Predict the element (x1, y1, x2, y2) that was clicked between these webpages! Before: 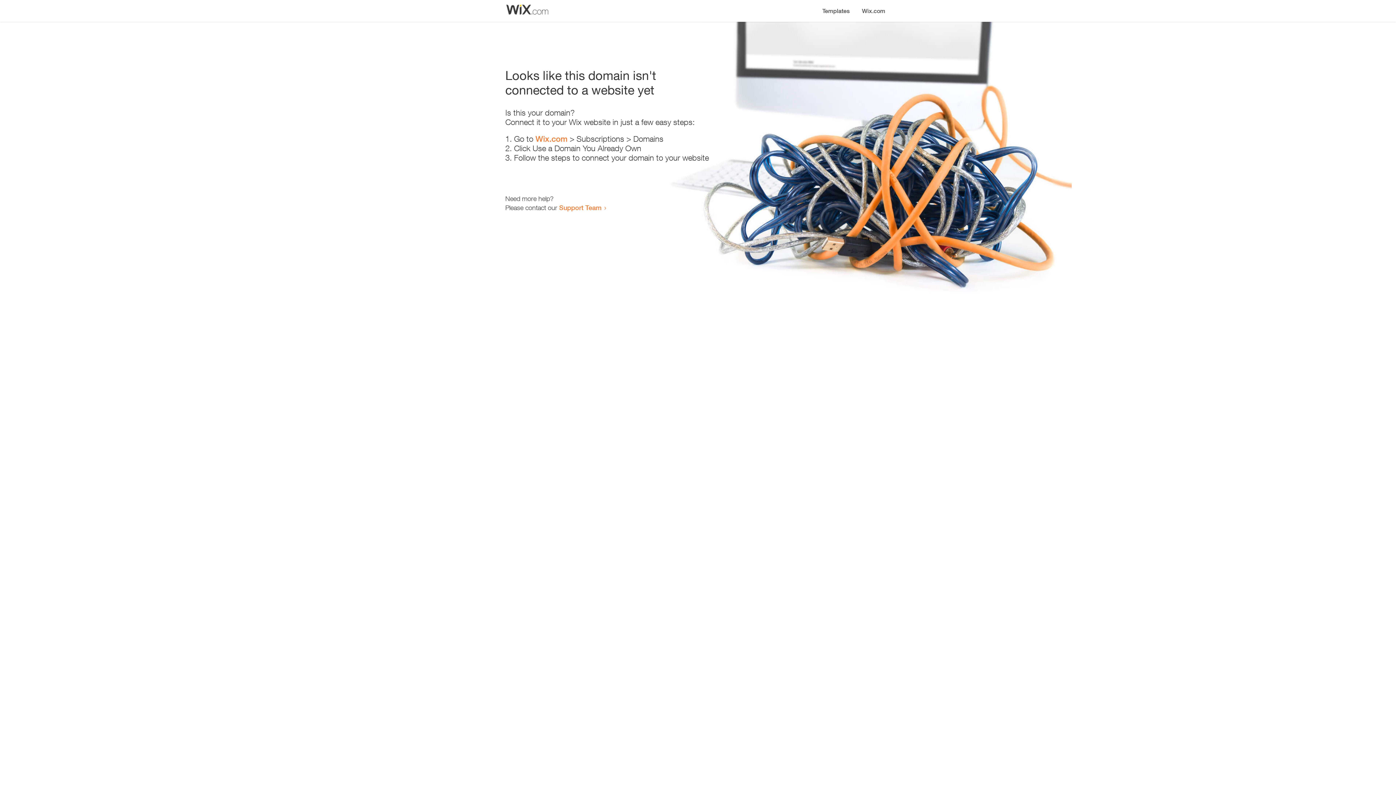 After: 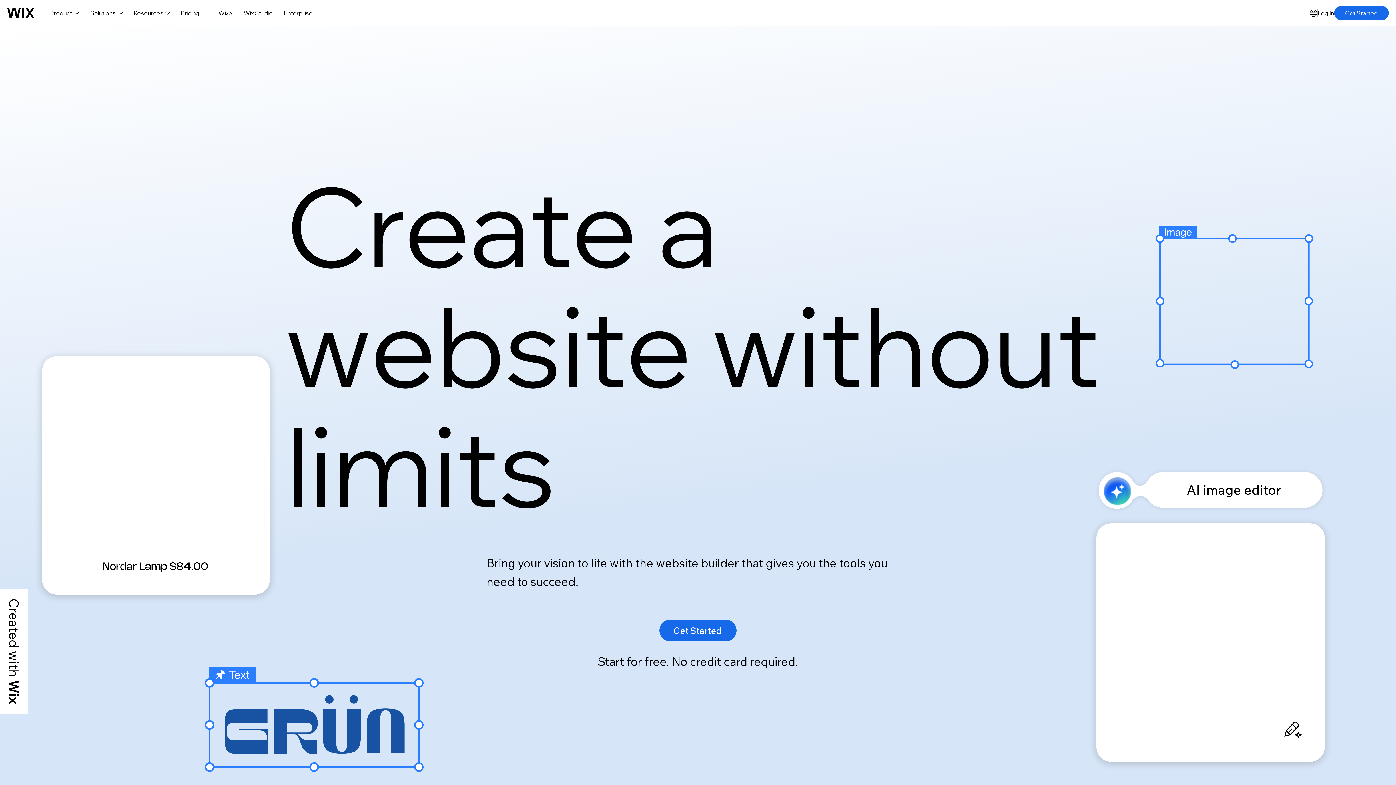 Action: label: Wix.com bbox: (856, 0, 890, 14)